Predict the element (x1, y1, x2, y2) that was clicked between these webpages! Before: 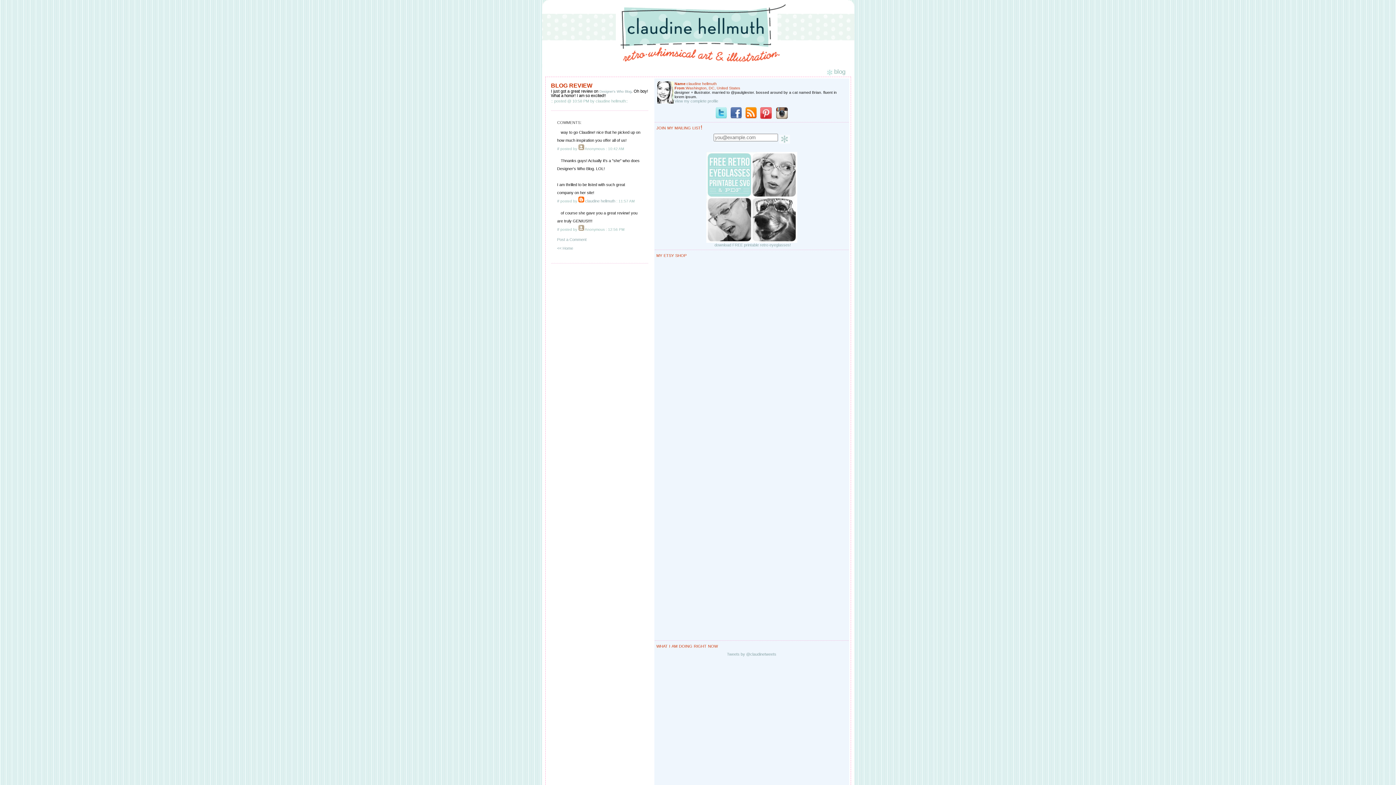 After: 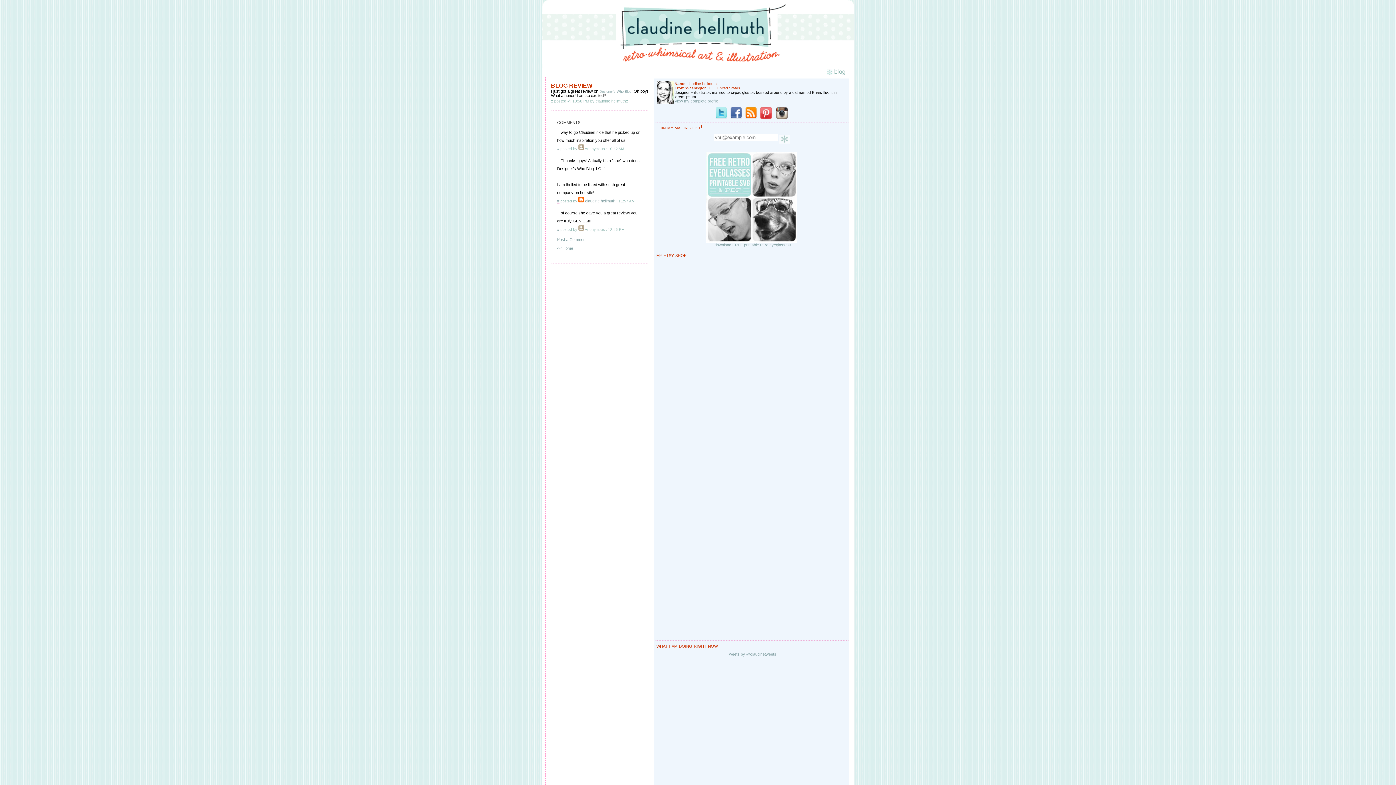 Action: label: # bbox: (557, 199, 559, 203)